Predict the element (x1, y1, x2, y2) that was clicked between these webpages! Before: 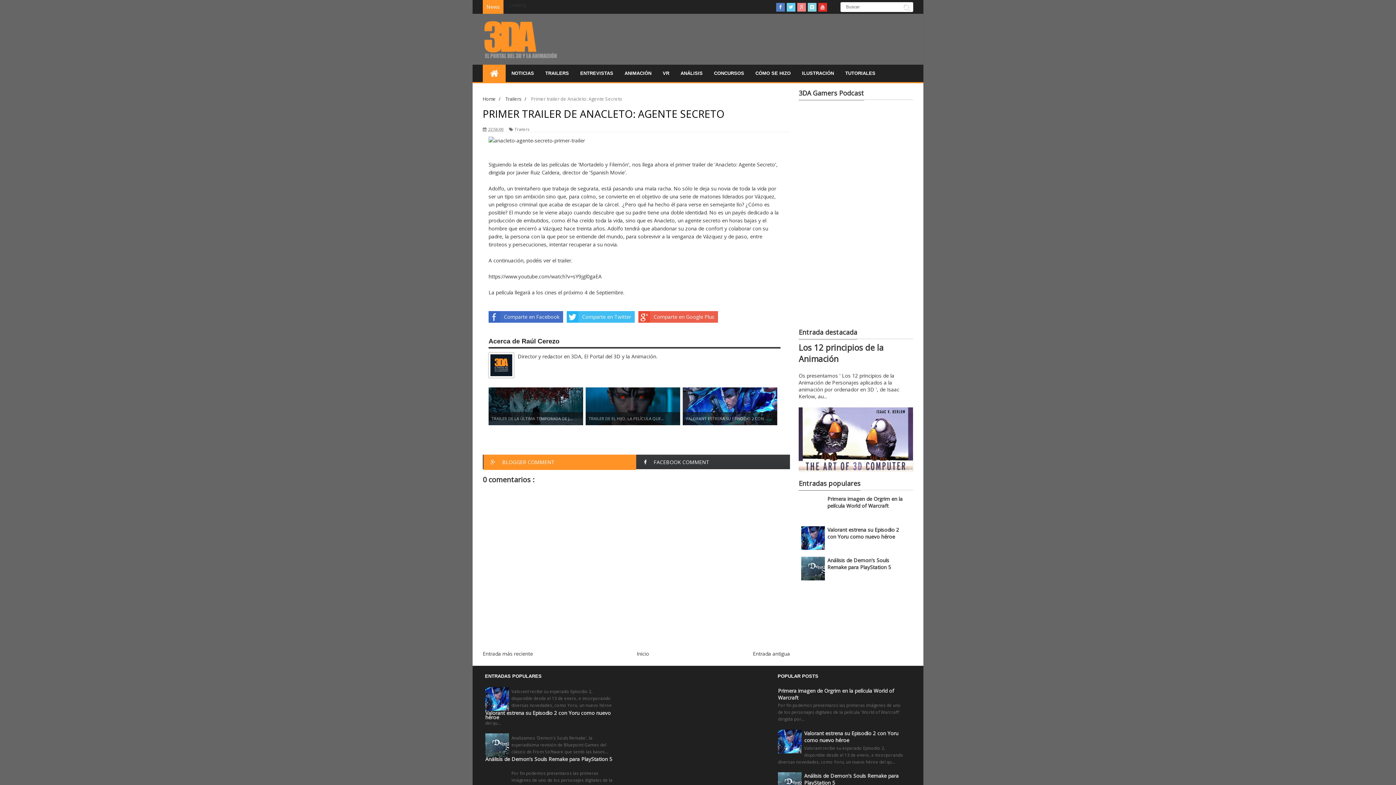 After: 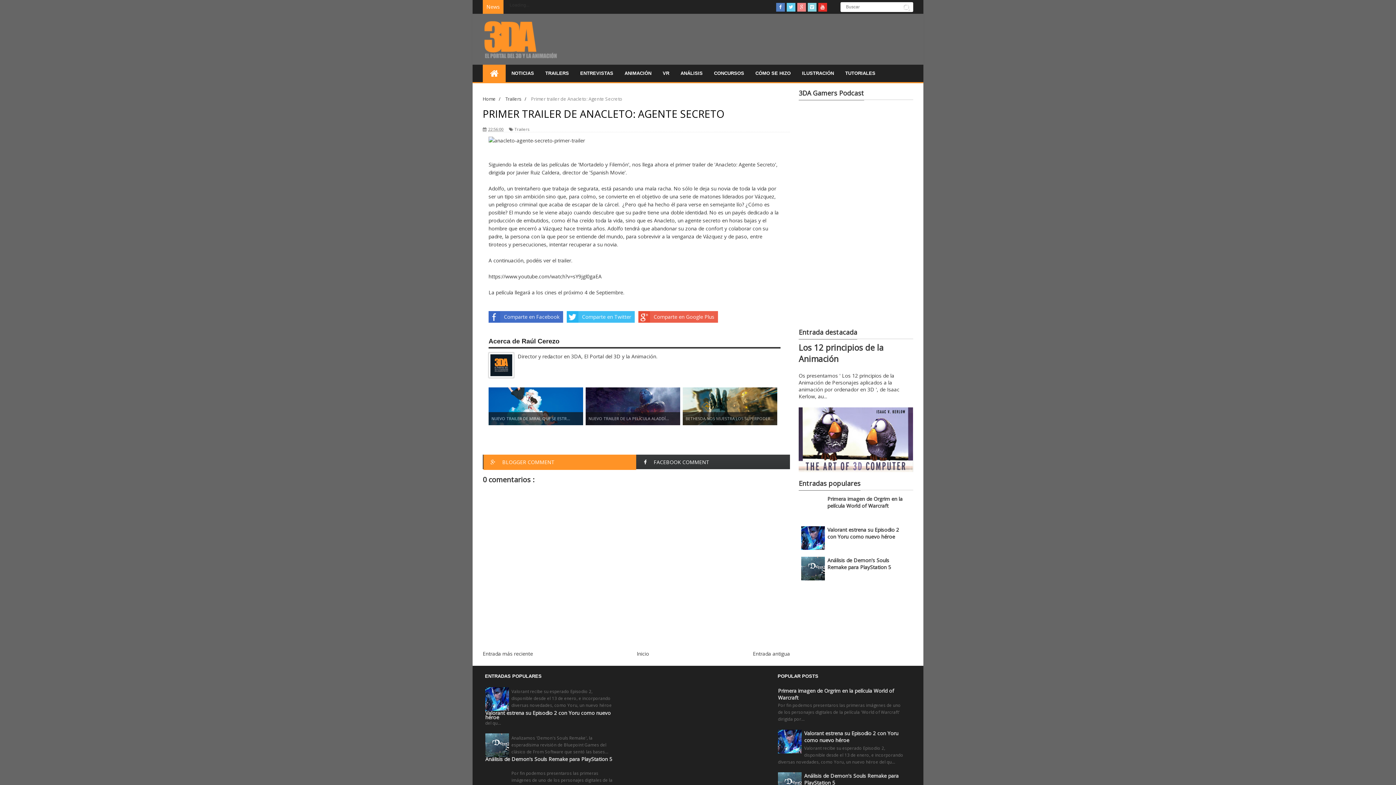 Action: bbox: (488, 126, 503, 131) label: 22:56:00